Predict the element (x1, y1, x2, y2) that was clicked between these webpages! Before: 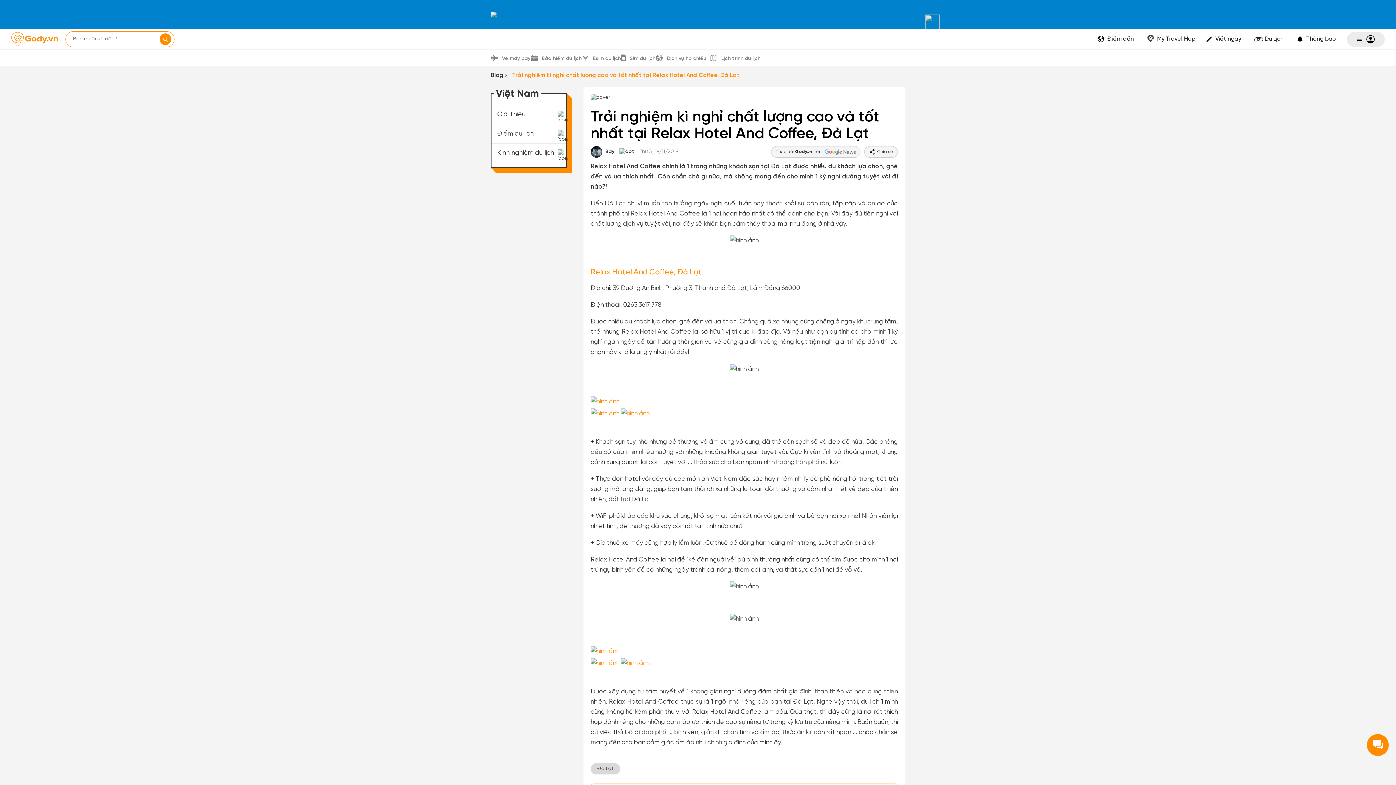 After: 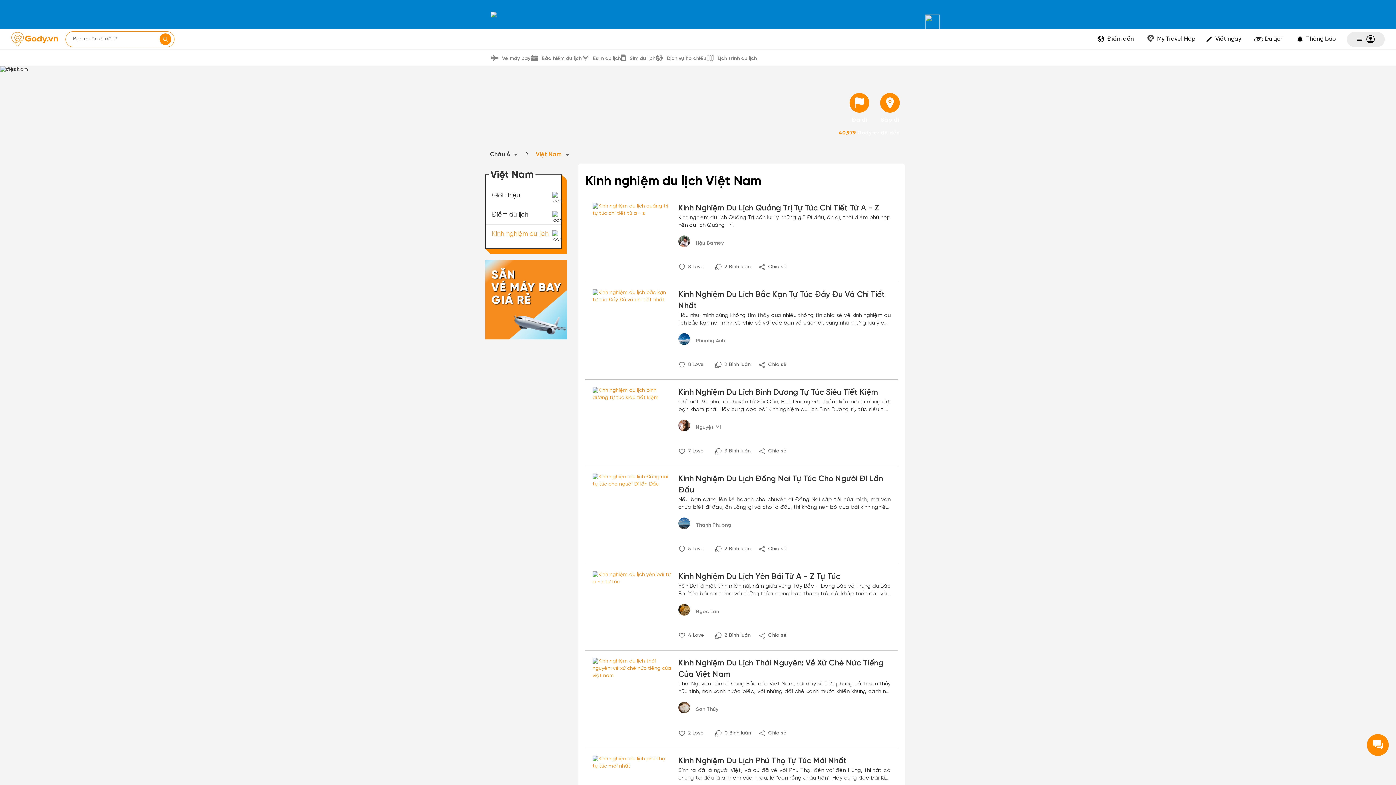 Action: bbox: (497, 149, 554, 157) label: Kinh nghiệm du lịch